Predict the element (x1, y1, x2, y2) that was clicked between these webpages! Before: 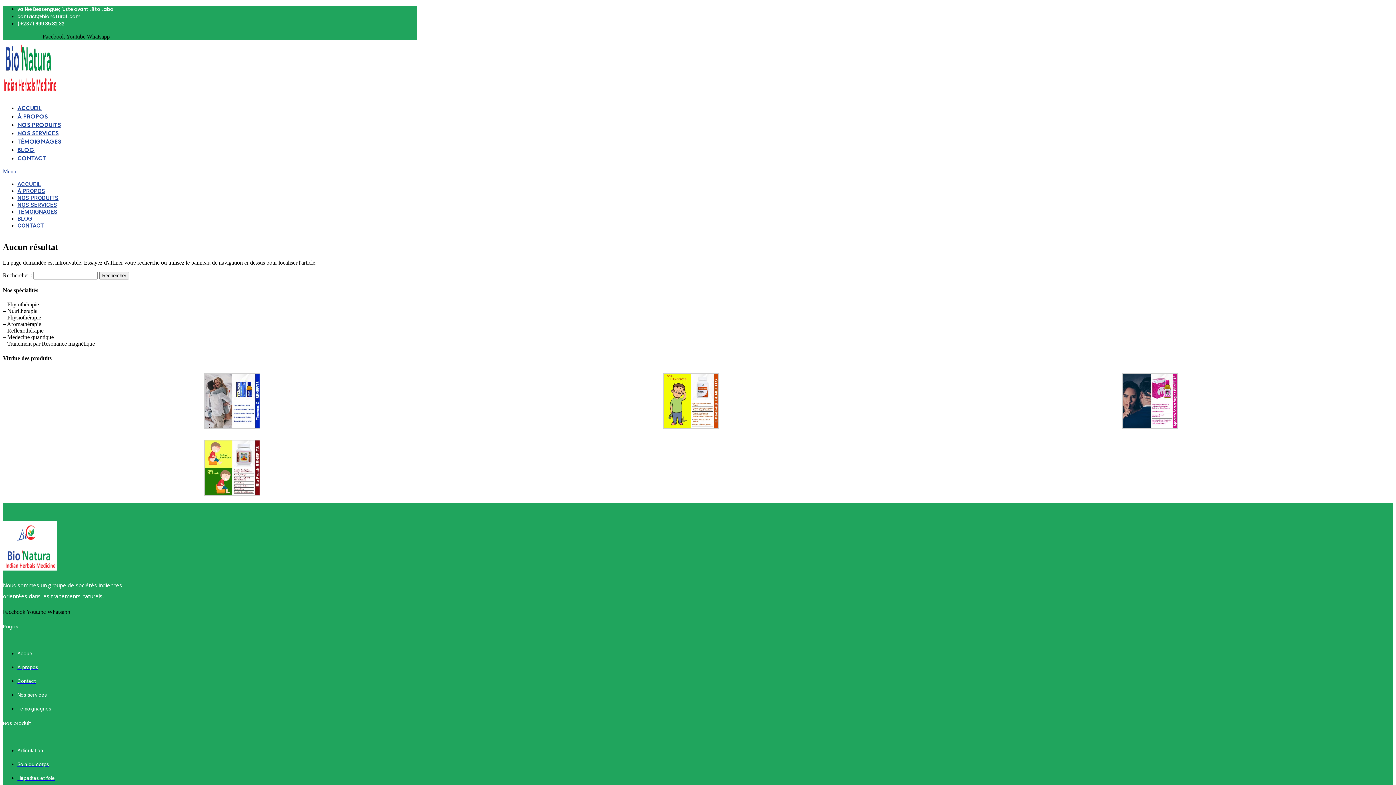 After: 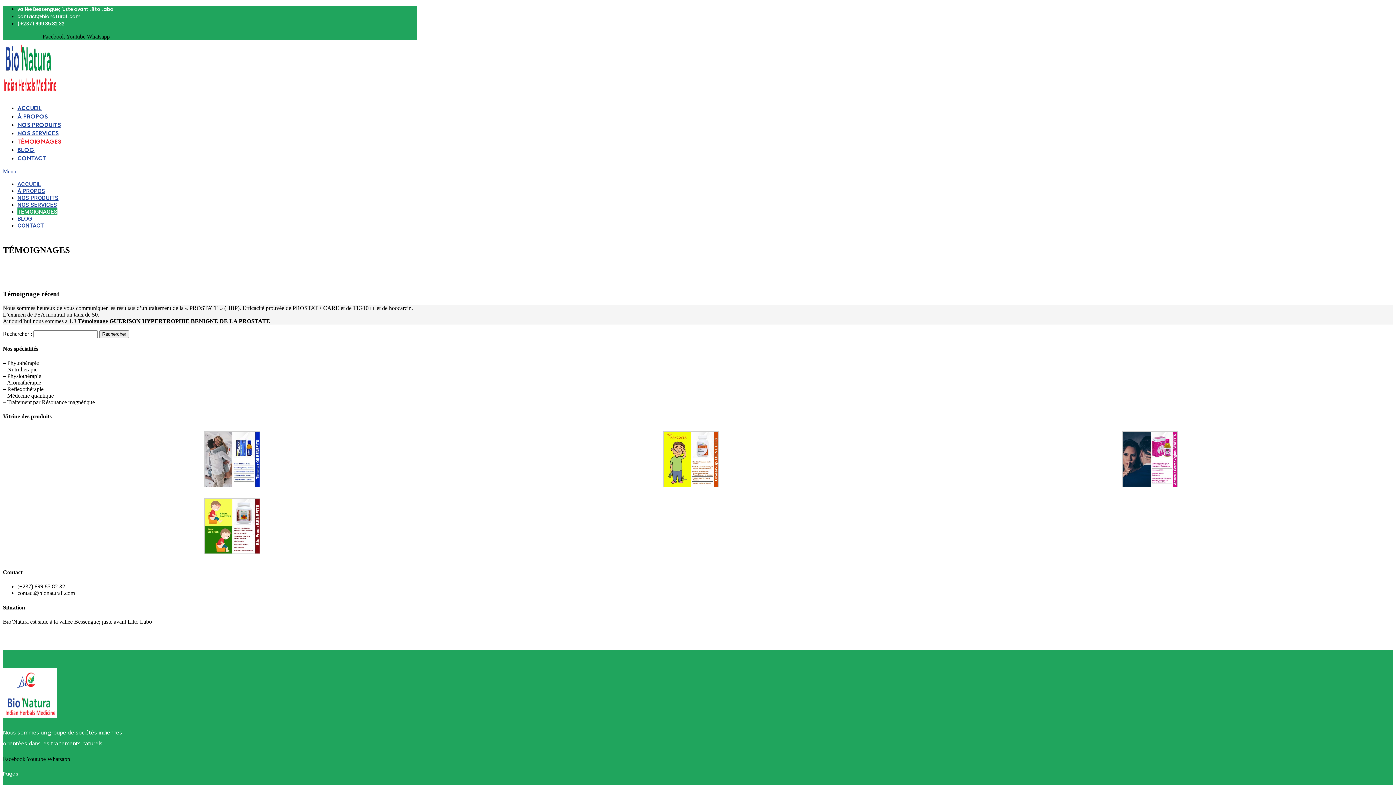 Action: label: TÉMOIGNAGES bbox: (17, 208, 57, 215)